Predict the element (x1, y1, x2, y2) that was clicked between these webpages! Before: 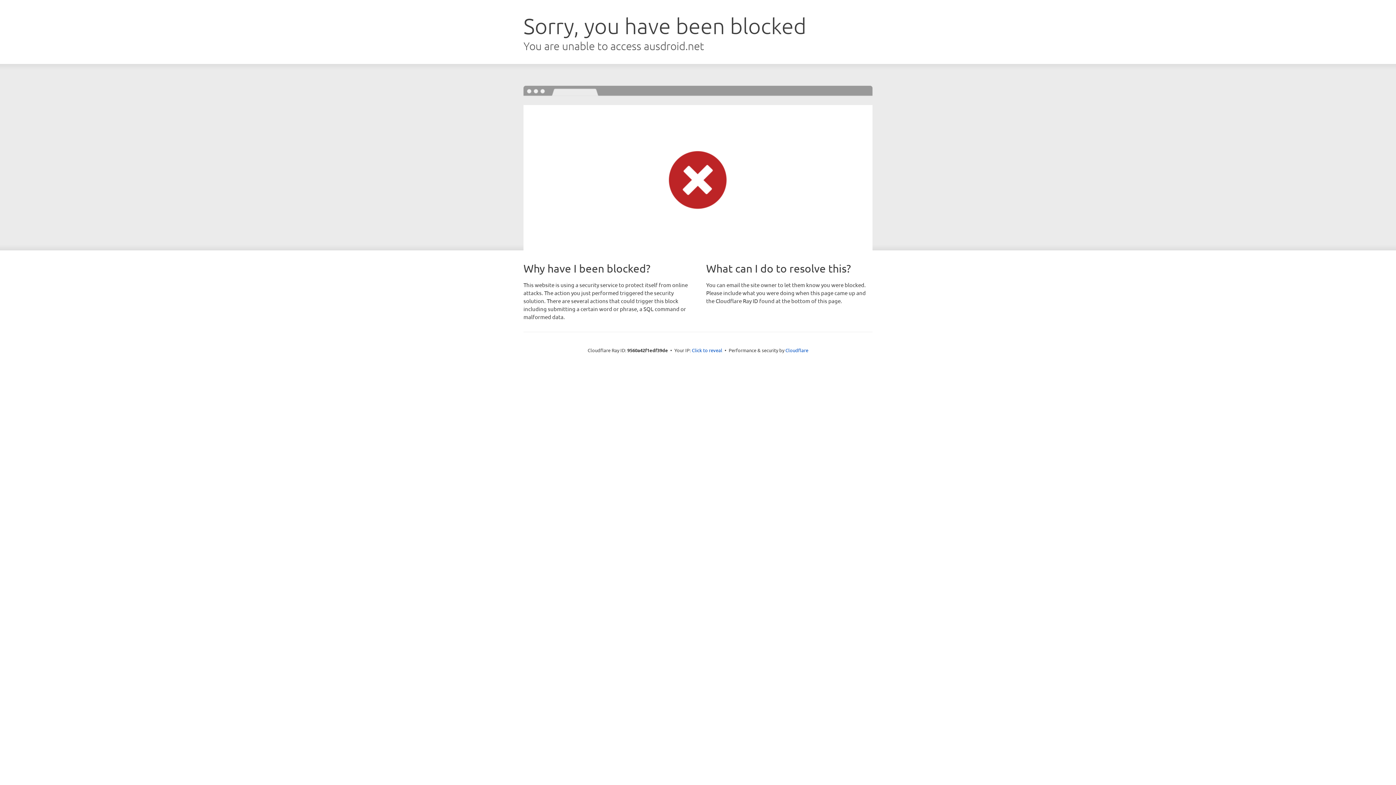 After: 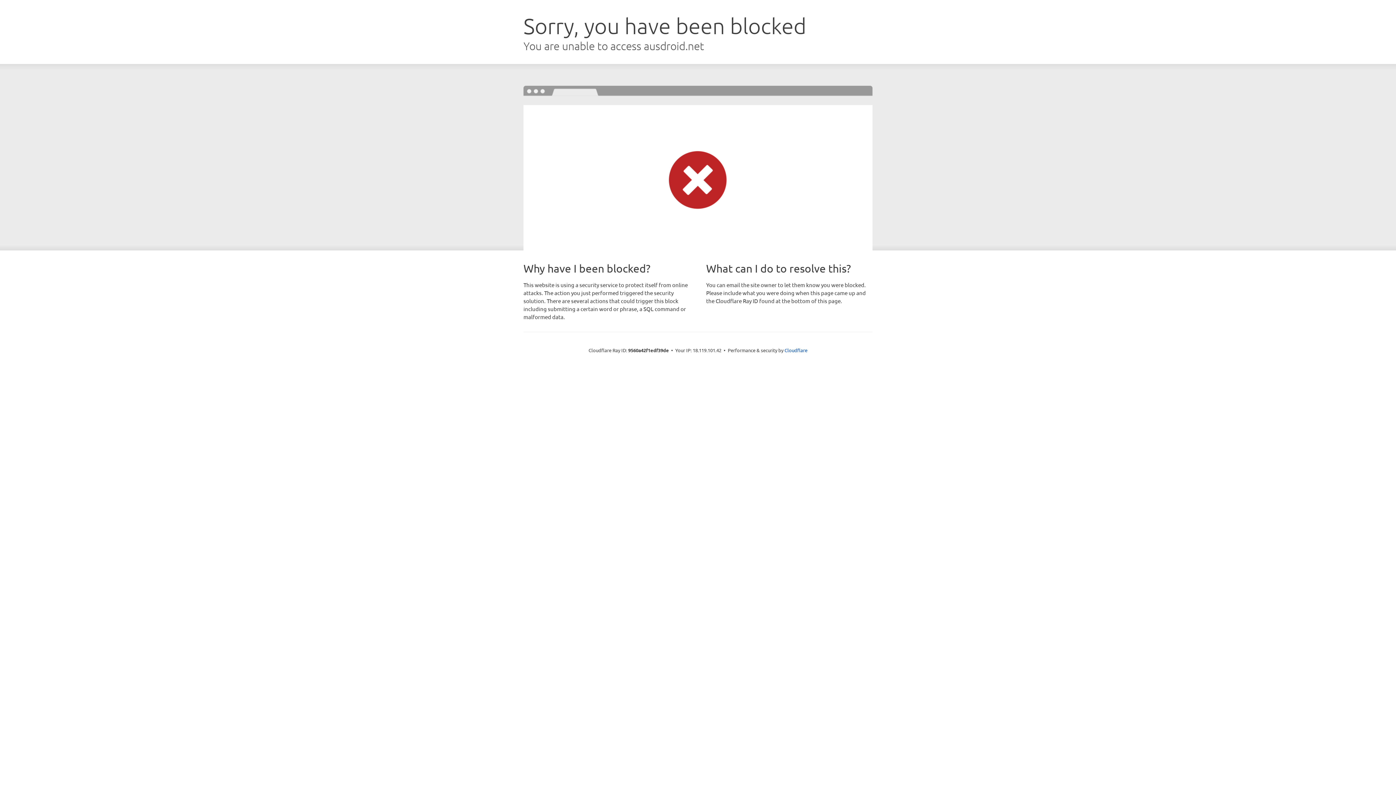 Action: bbox: (692, 346, 722, 353) label: Click to reveal